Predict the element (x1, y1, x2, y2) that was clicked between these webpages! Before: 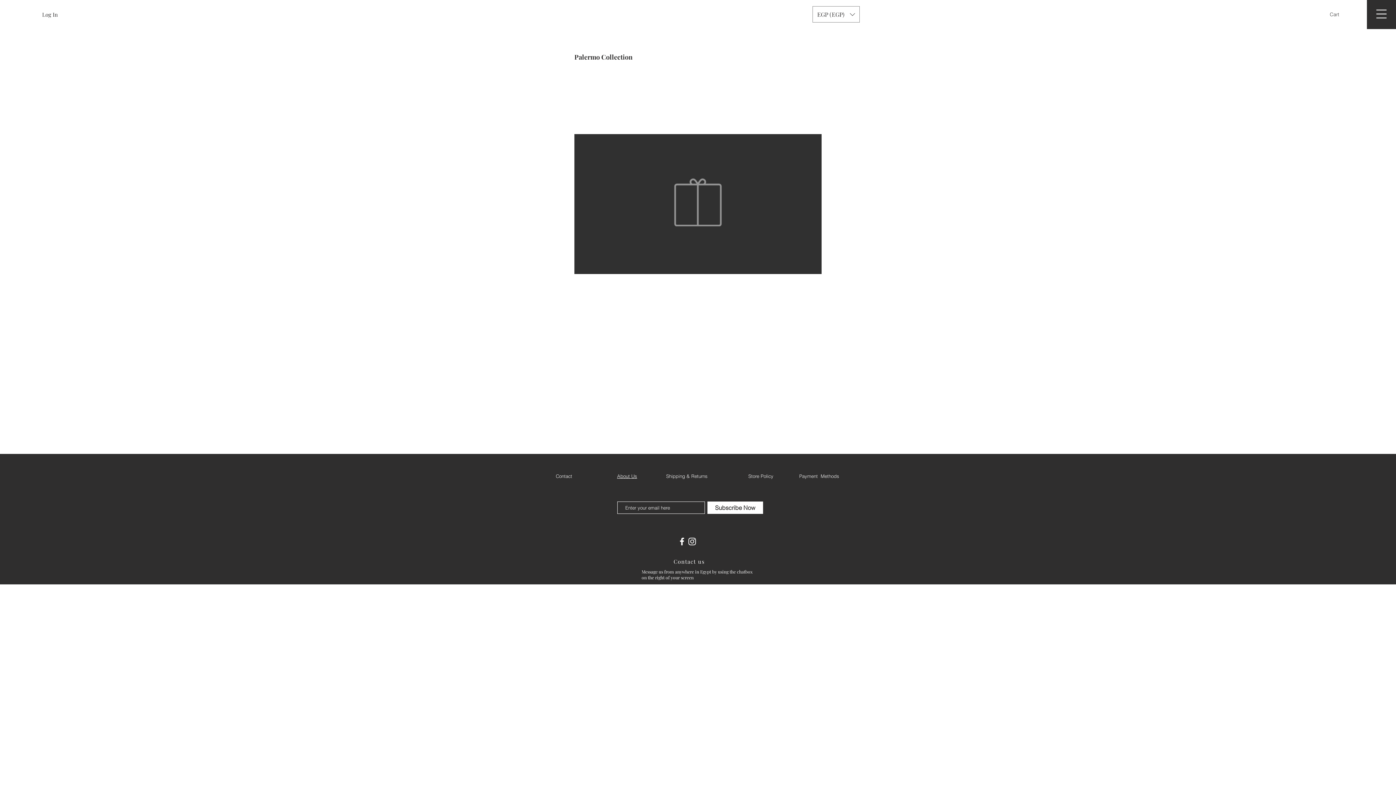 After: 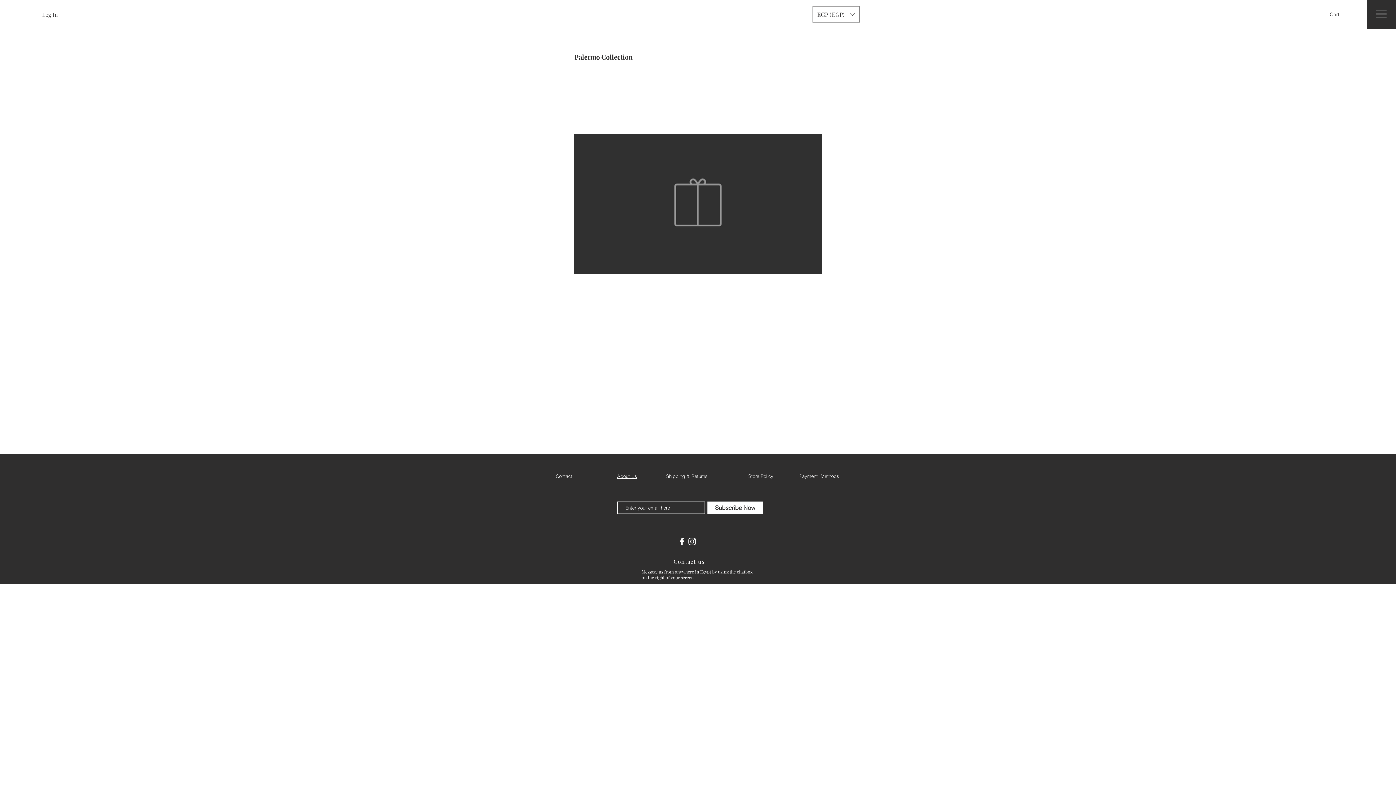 Action: label: White Facebook Icon bbox: (677, 536, 687, 546)